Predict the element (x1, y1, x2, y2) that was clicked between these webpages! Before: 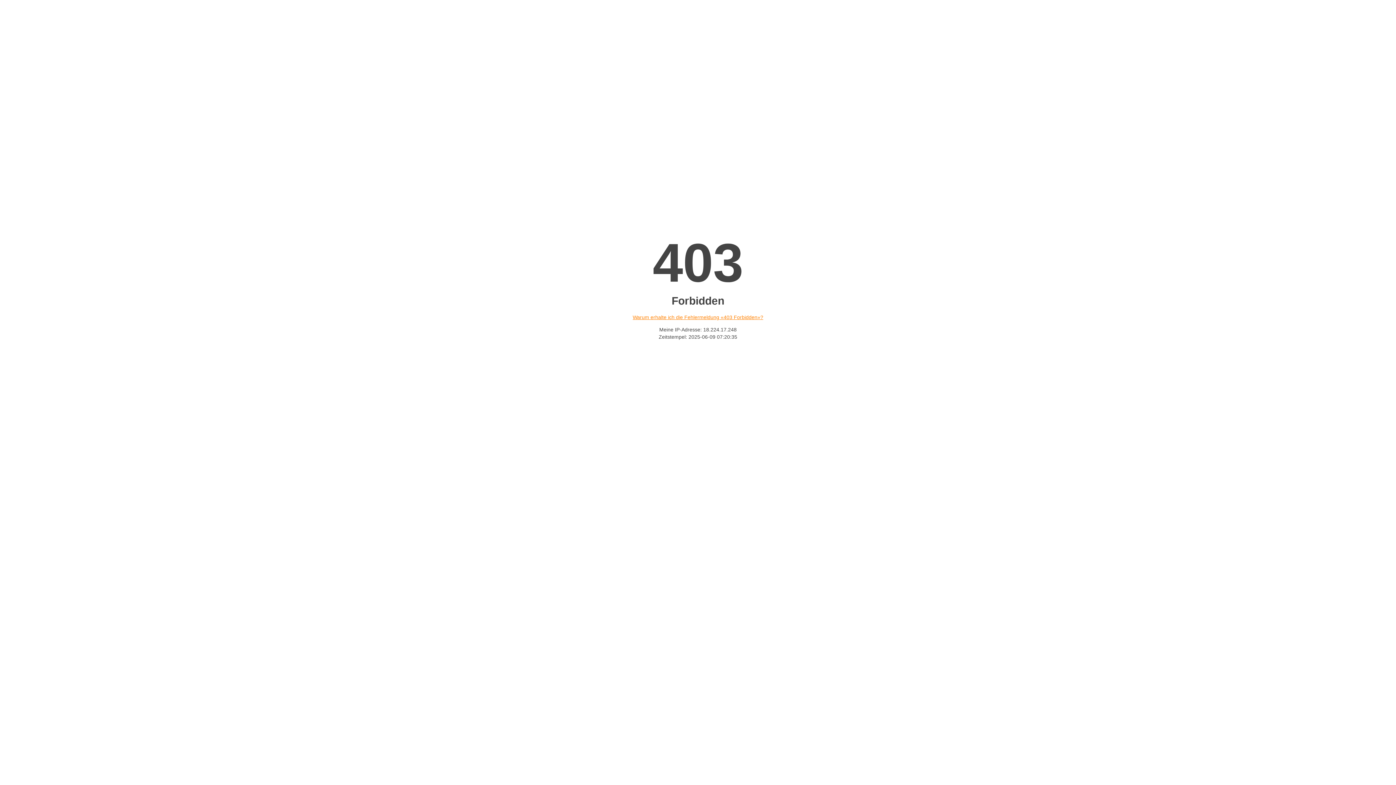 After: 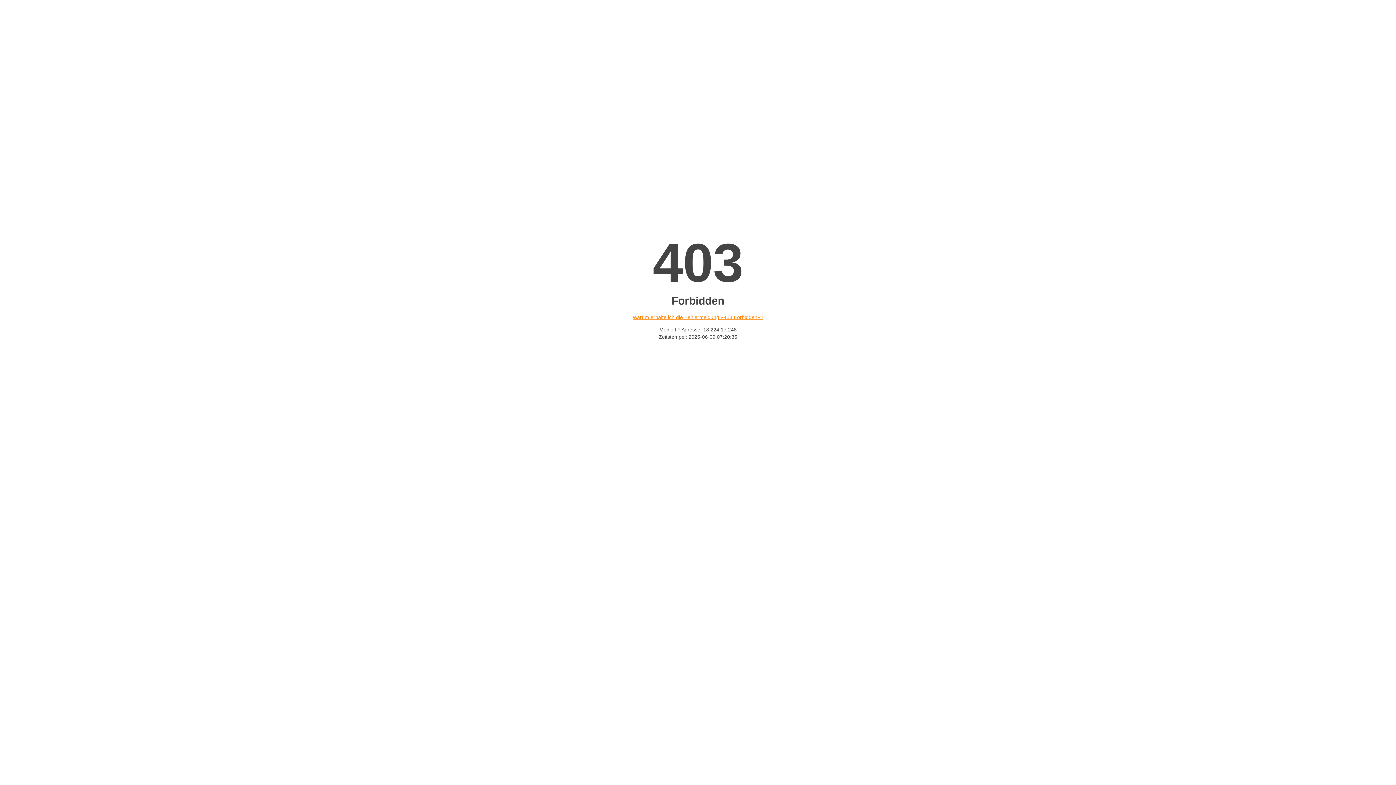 Action: label: Warum erhalte ich die Fehlermeldung «403 Forbidden»? bbox: (632, 314, 763, 320)